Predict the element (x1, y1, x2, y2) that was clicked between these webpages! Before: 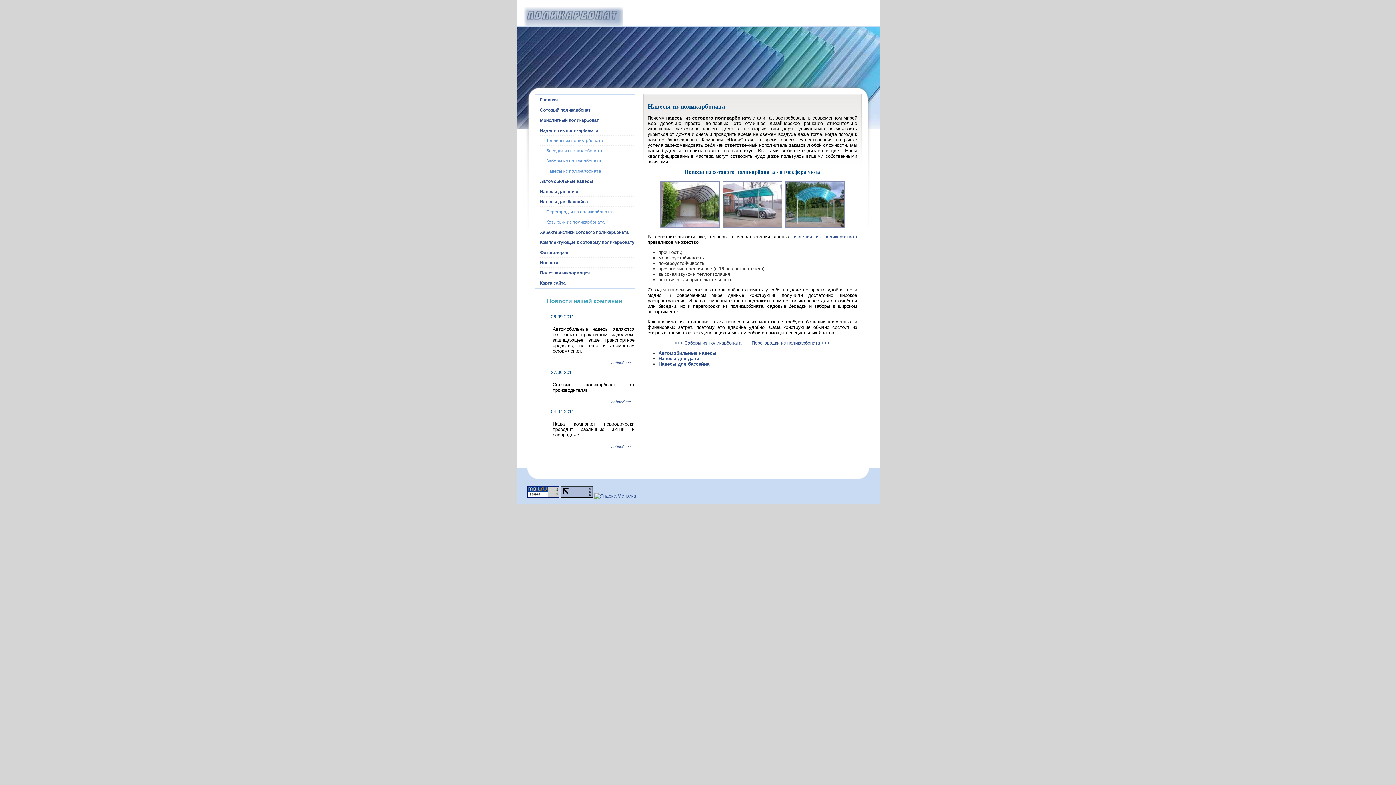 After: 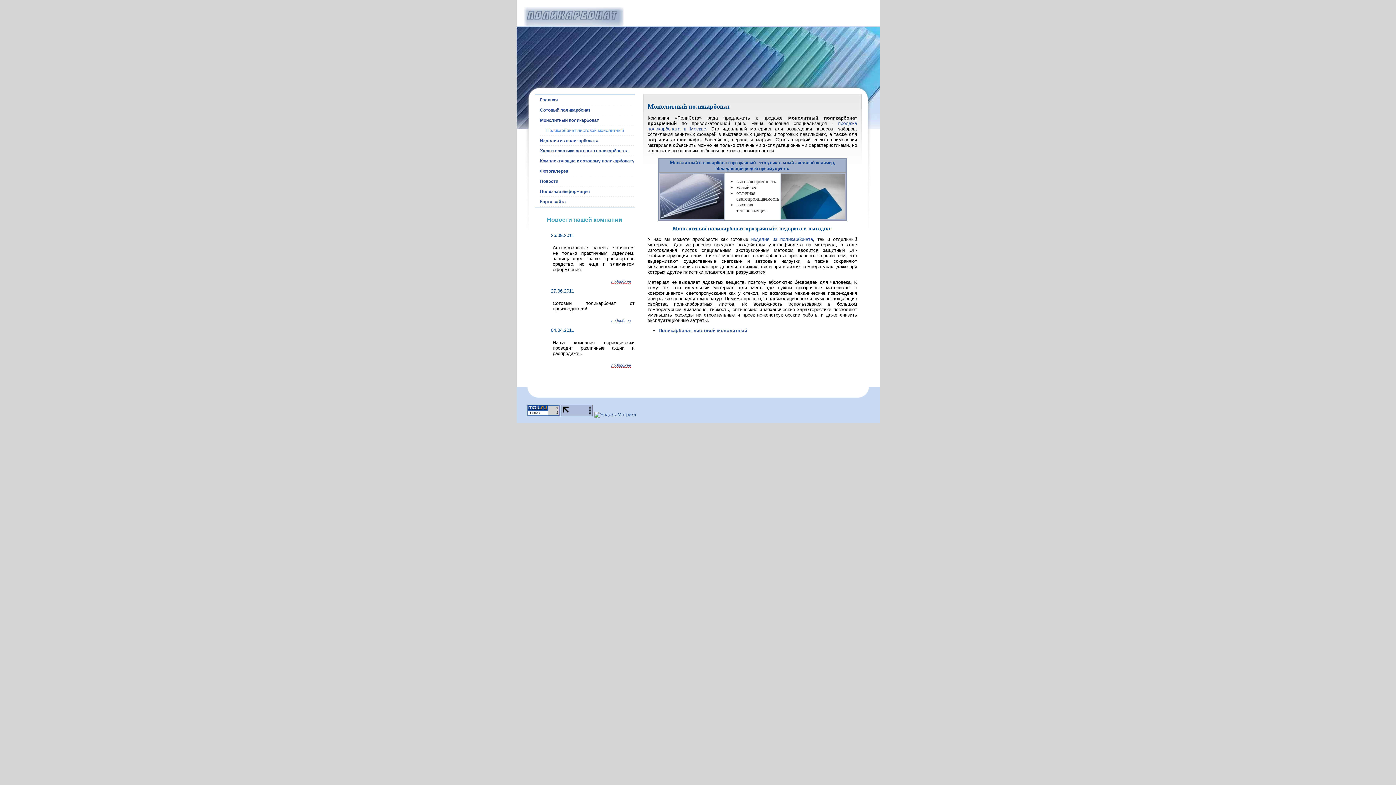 Action: bbox: (540, 115, 634, 125) label: Монолитный поликарбонат